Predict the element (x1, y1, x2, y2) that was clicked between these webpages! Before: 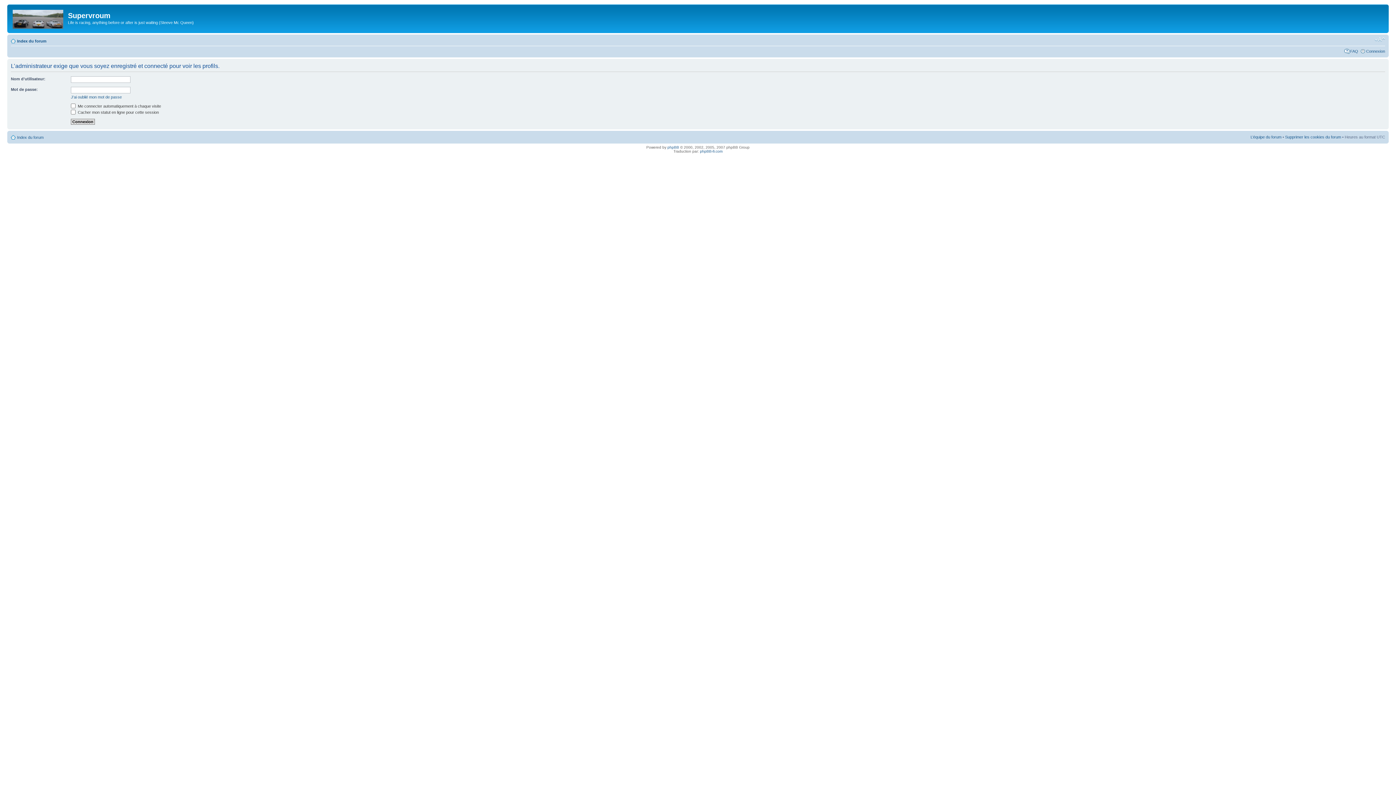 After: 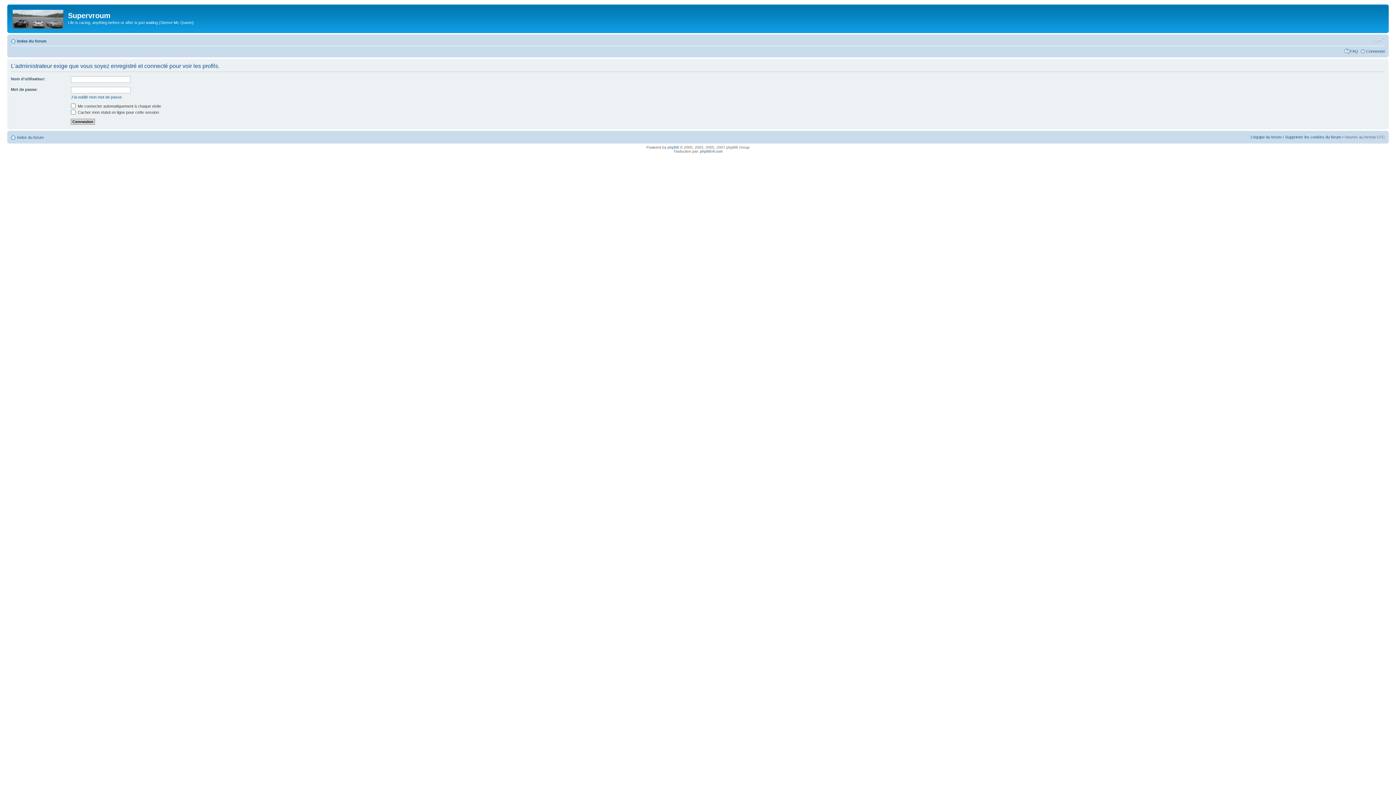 Action: bbox: (1374, 36, 1385, 42) label: Modifier la taille de la police